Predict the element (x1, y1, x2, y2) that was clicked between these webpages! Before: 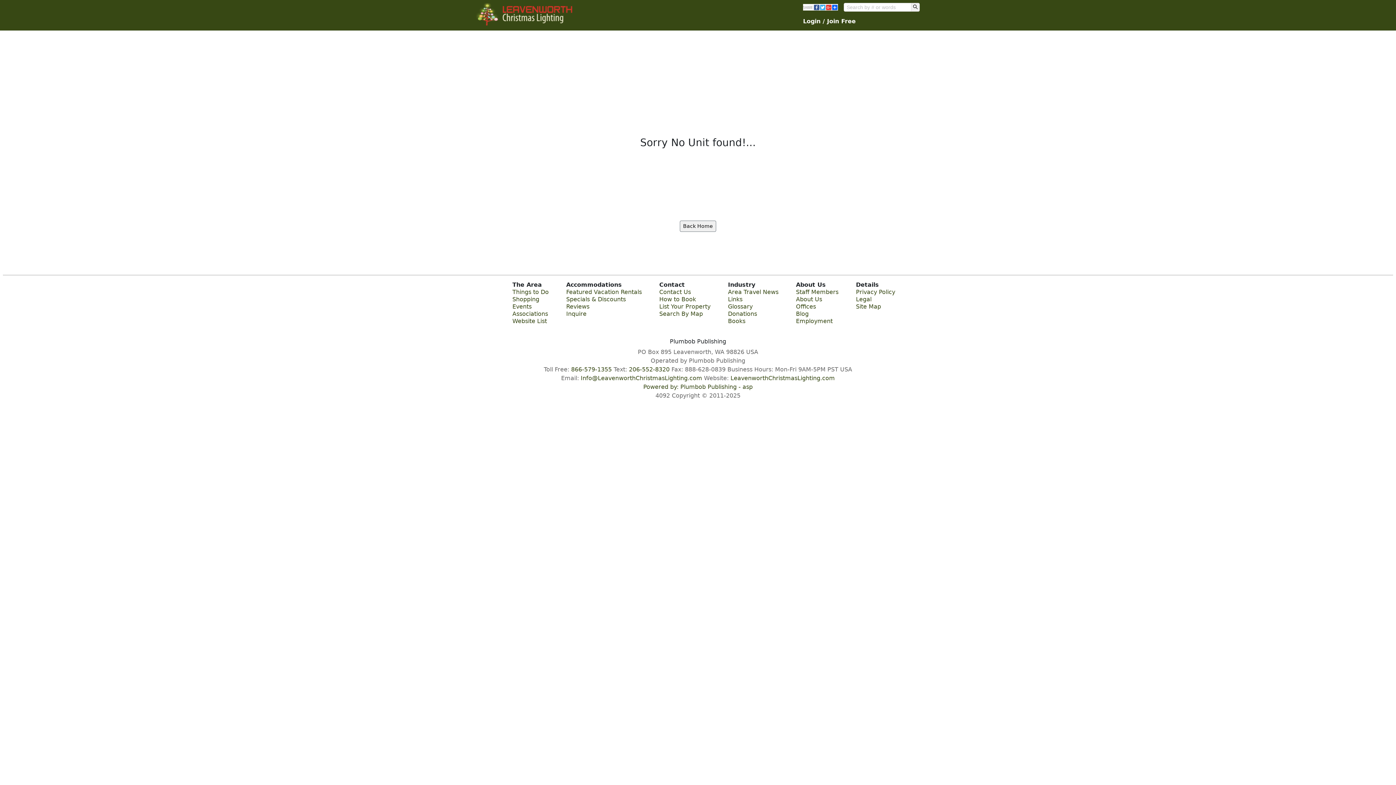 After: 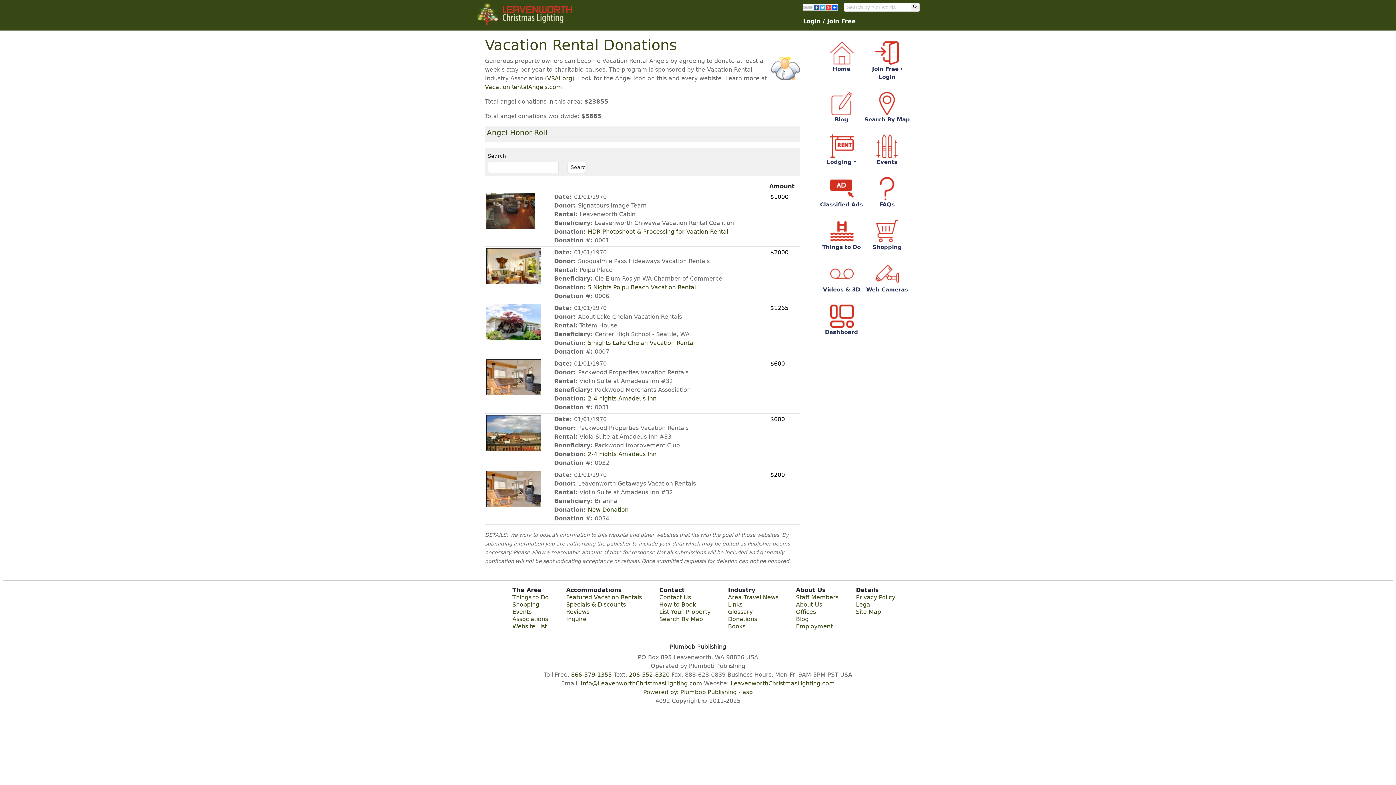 Action: label: Donations bbox: (728, 83, 757, 90)